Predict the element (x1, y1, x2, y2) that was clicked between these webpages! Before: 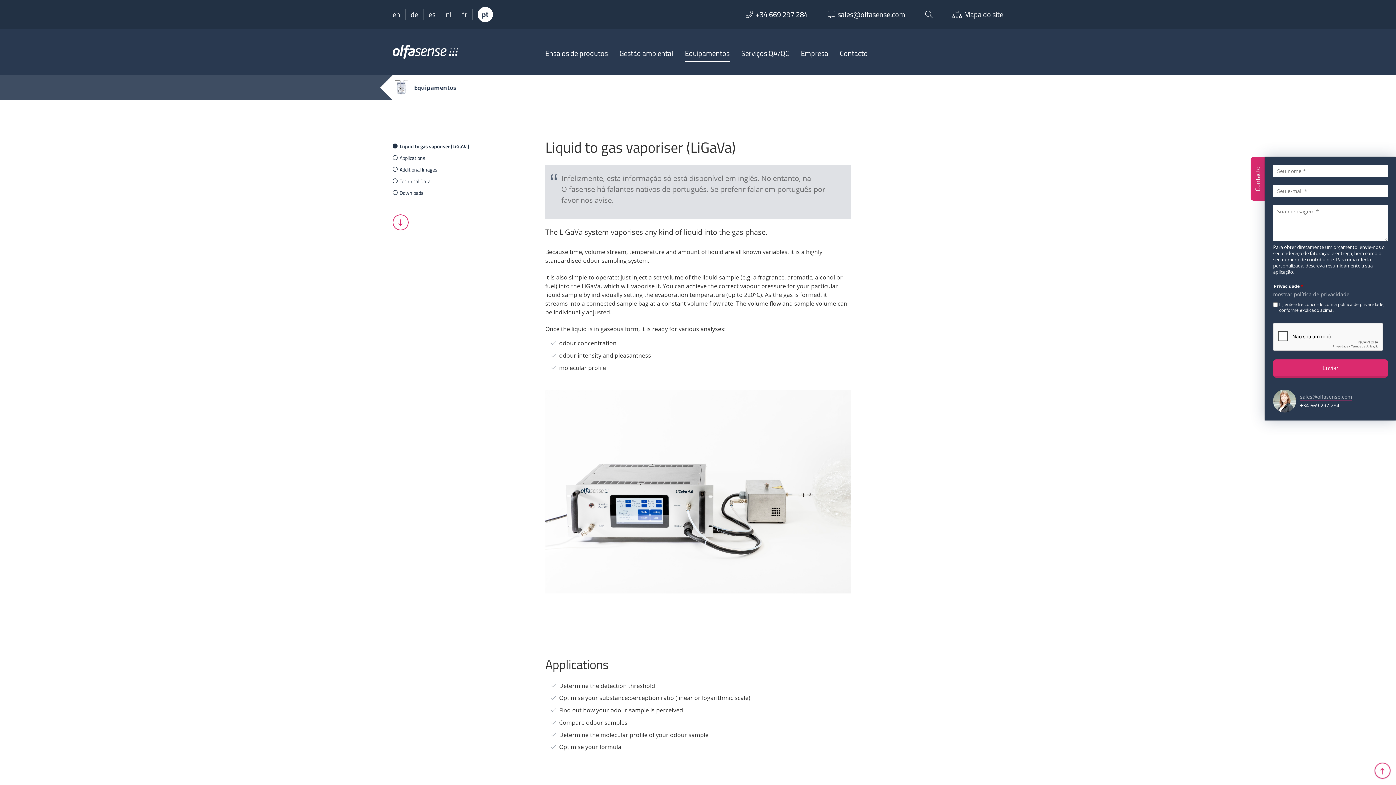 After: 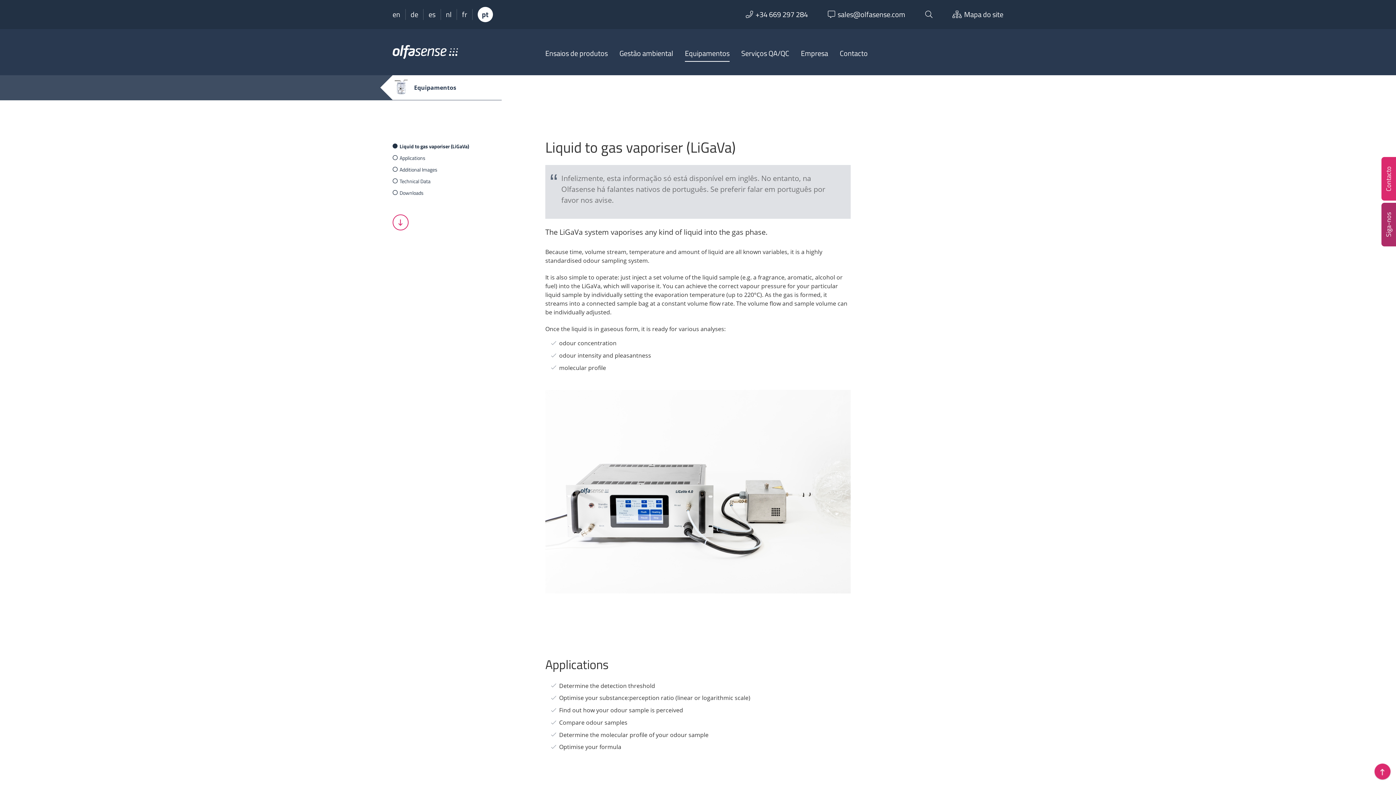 Action: bbox: (1374, 762, 1390, 778) label: jump up